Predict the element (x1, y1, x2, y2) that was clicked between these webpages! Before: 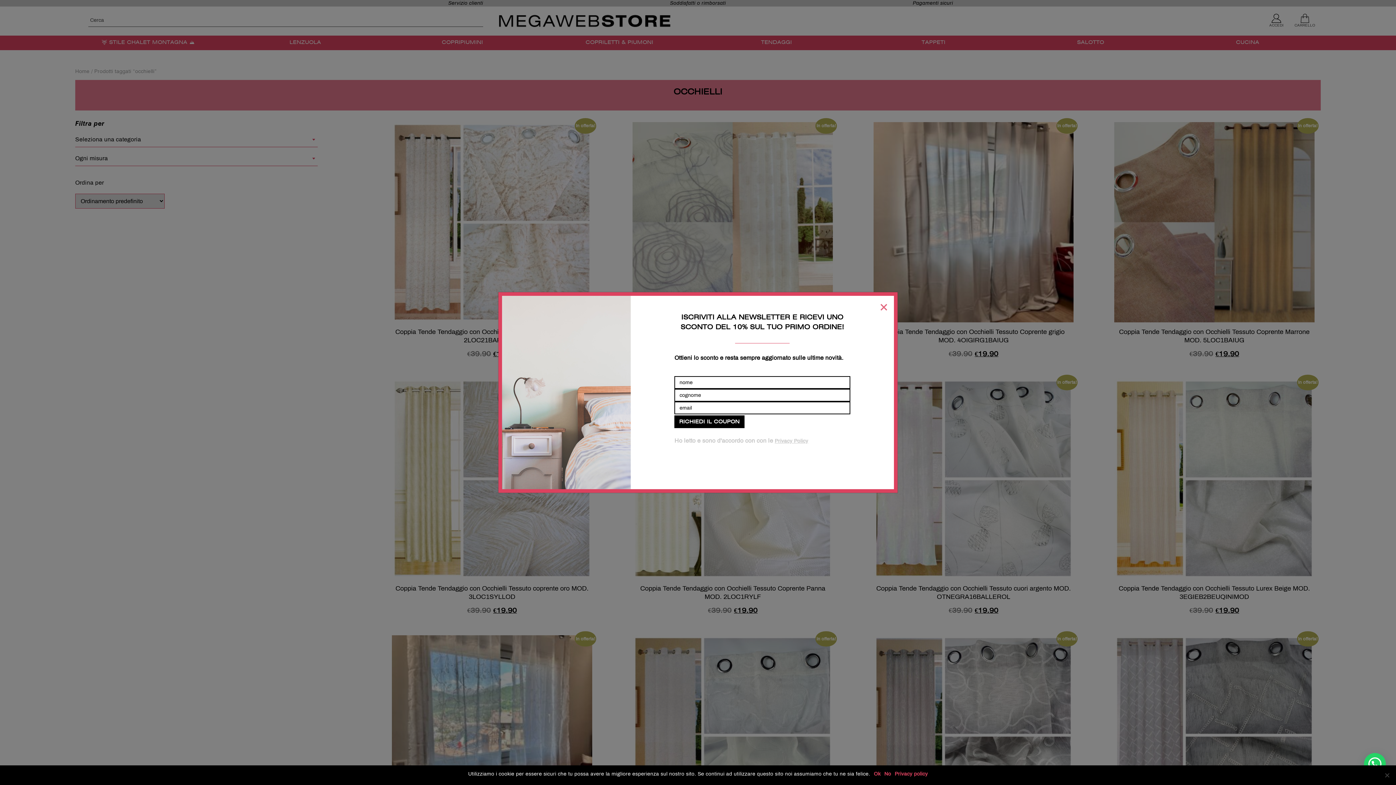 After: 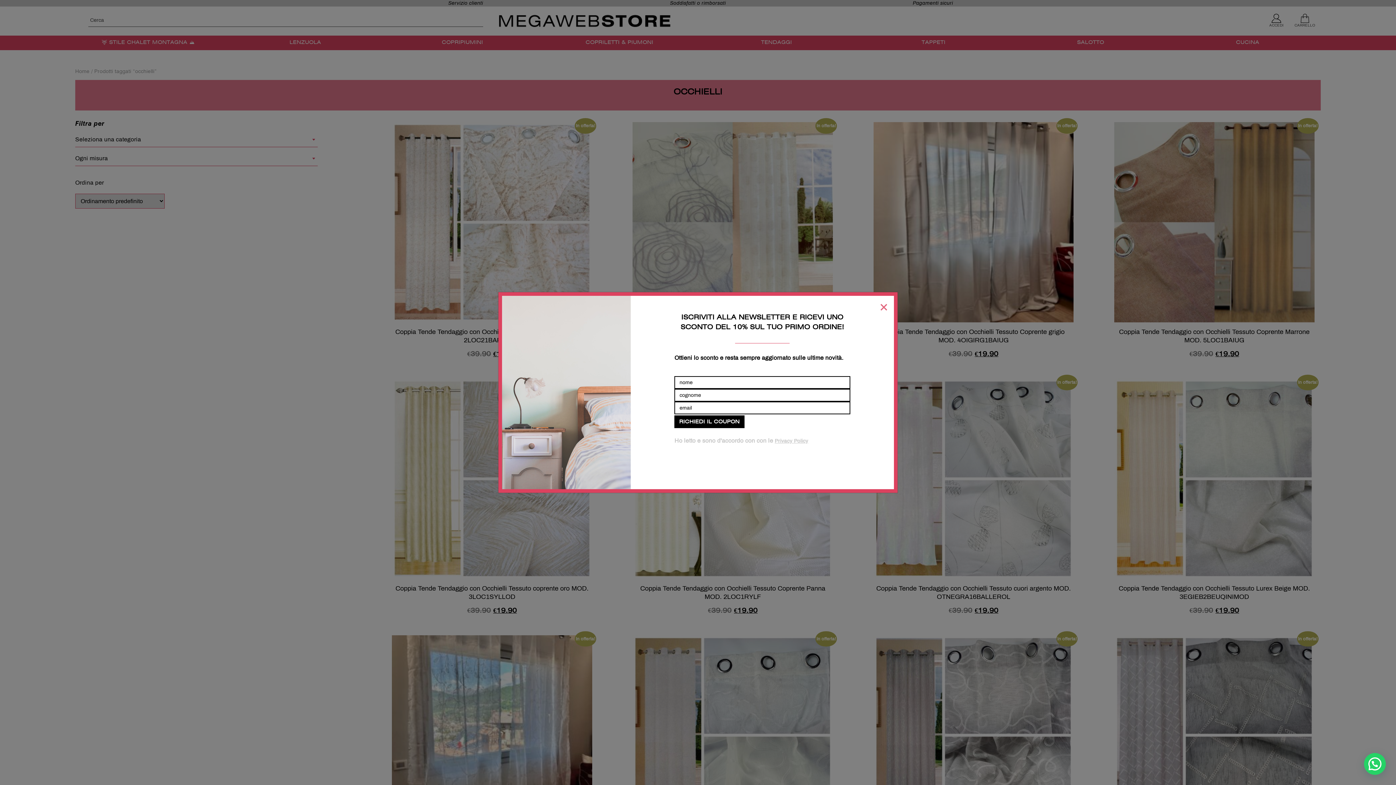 Action: label: Ok bbox: (874, 771, 880, 777)